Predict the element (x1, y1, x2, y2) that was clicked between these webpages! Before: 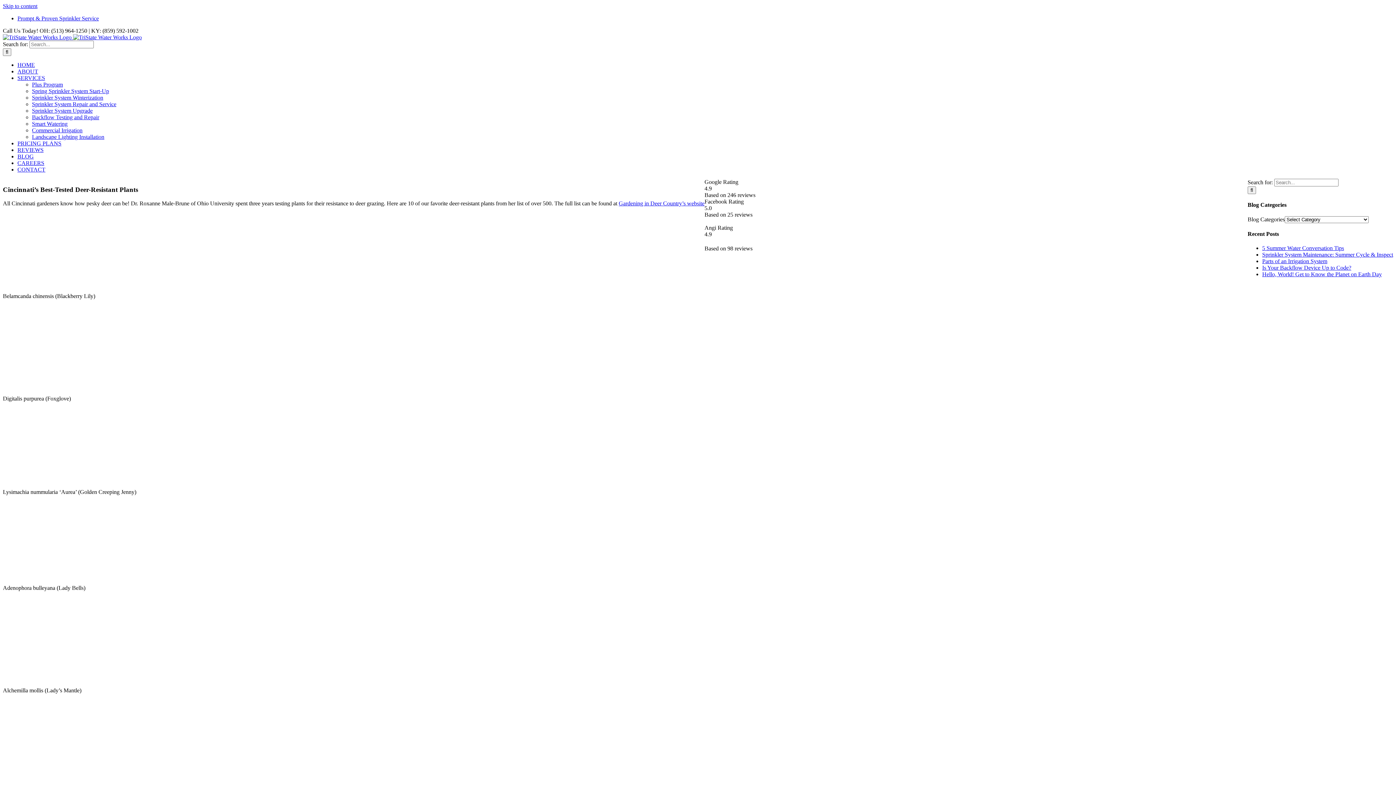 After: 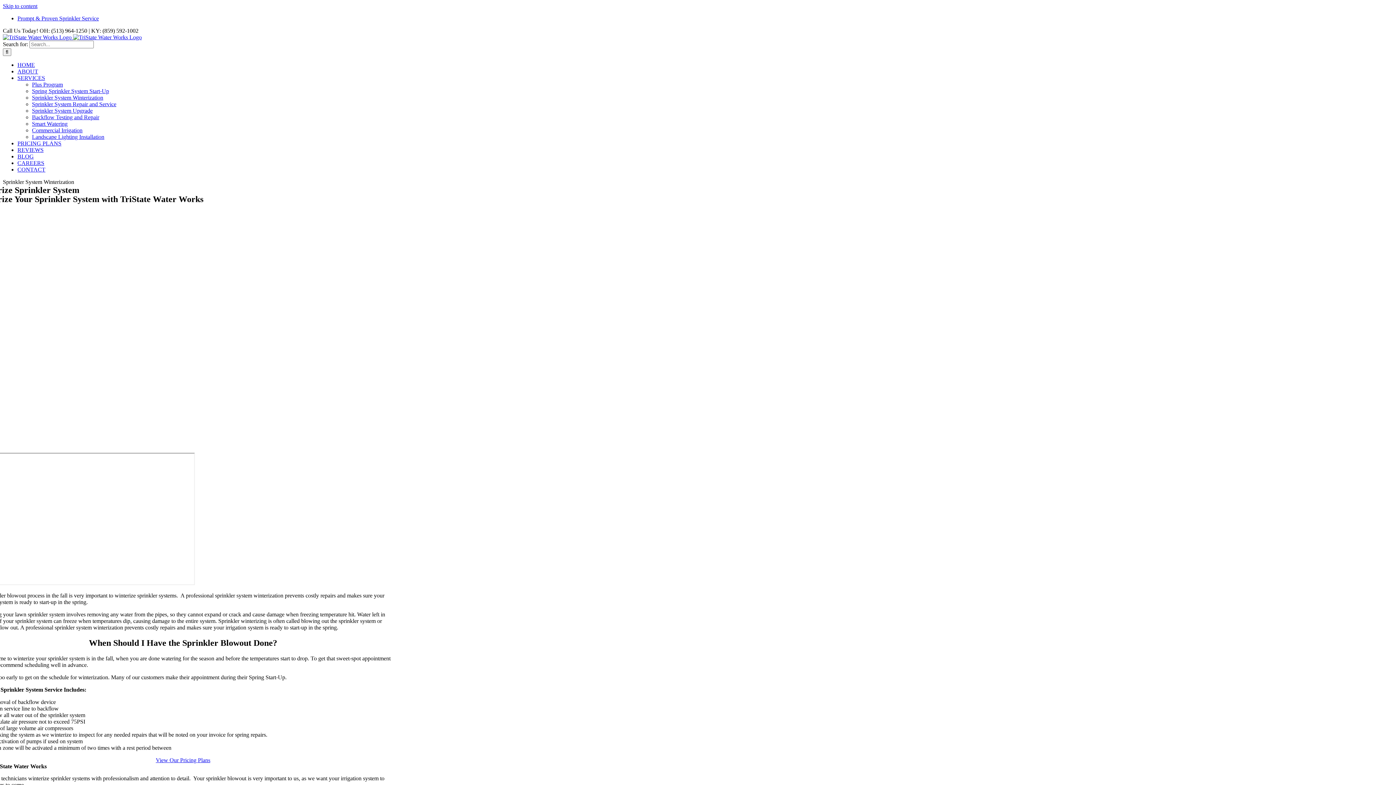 Action: bbox: (32, 94, 103, 100) label: Sprinkler System Winterization